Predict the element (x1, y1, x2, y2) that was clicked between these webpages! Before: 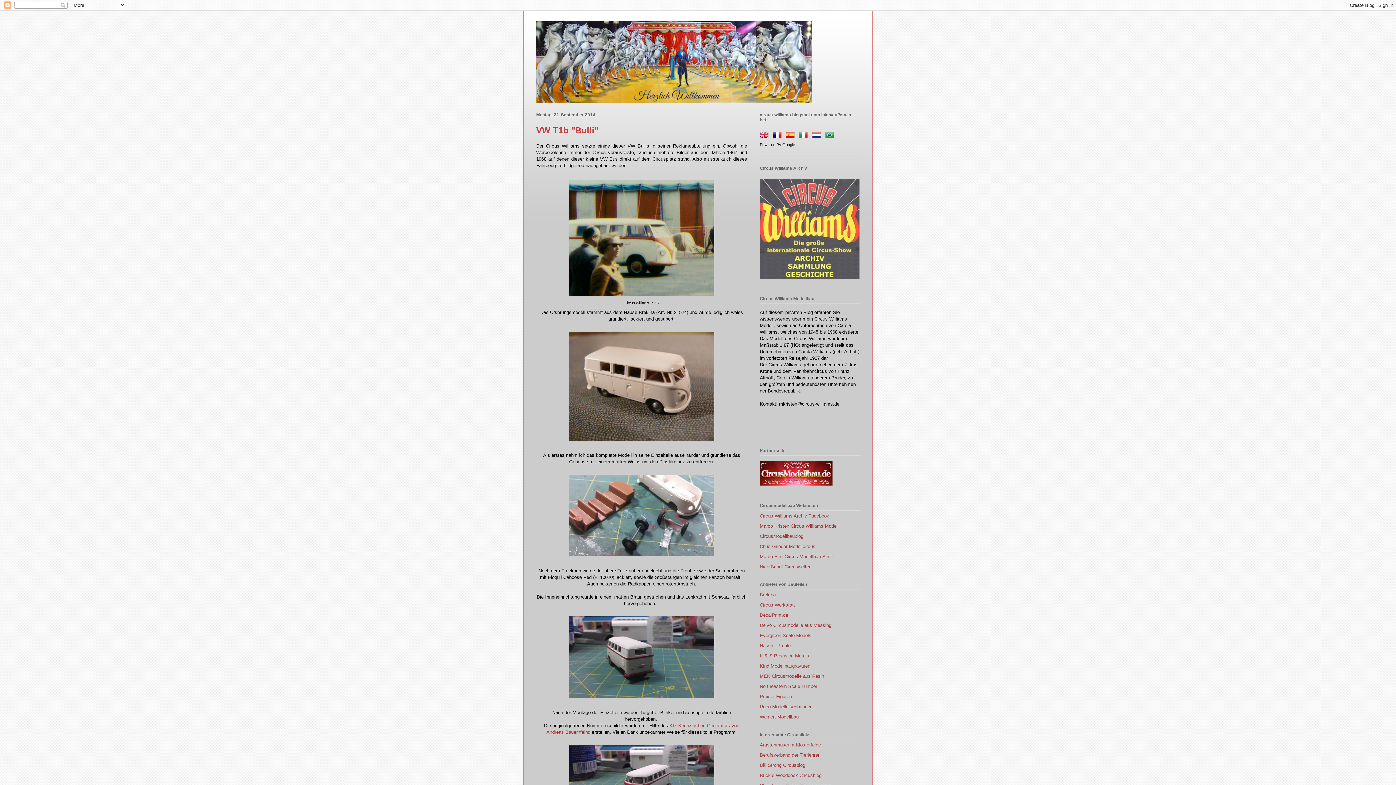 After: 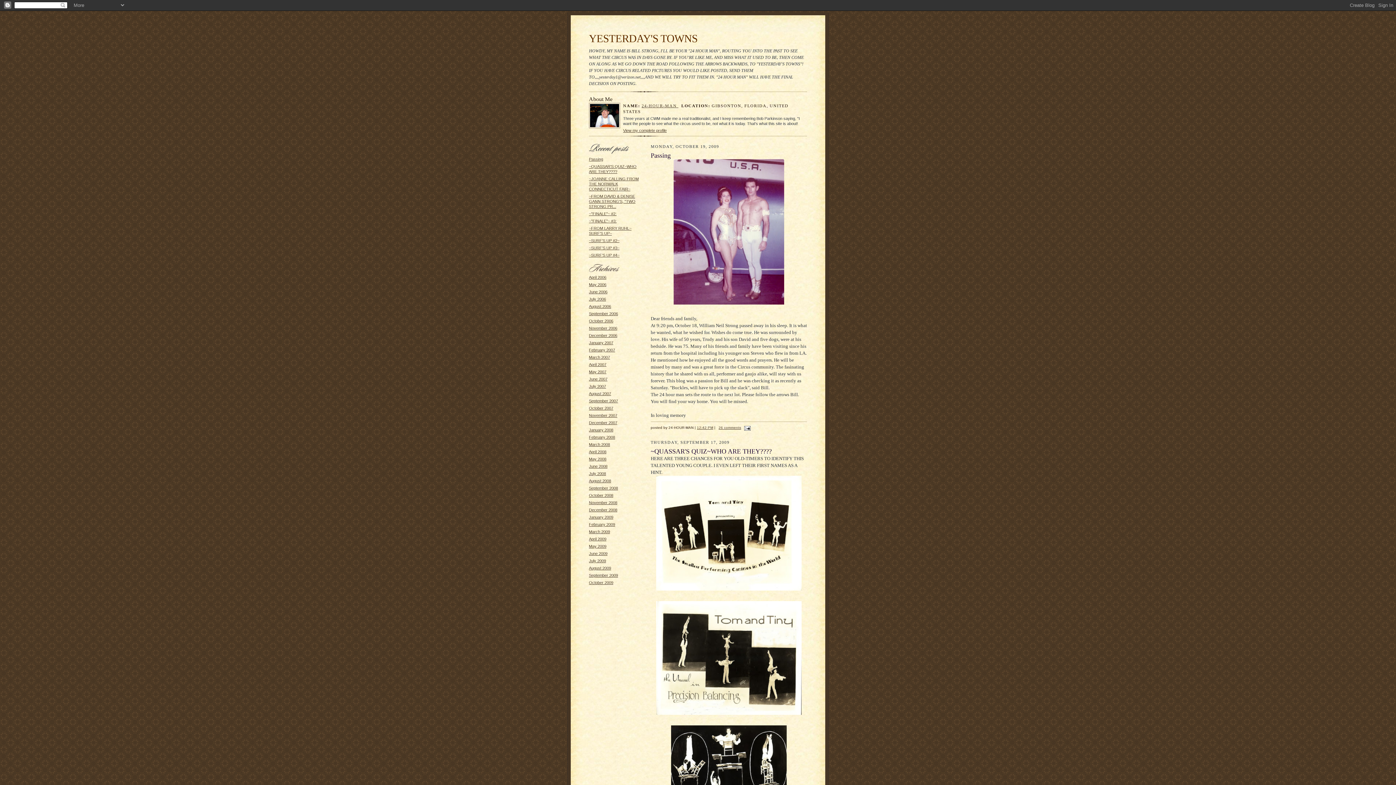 Action: label: Bill Strong Circusblog bbox: (760, 762, 805, 768)